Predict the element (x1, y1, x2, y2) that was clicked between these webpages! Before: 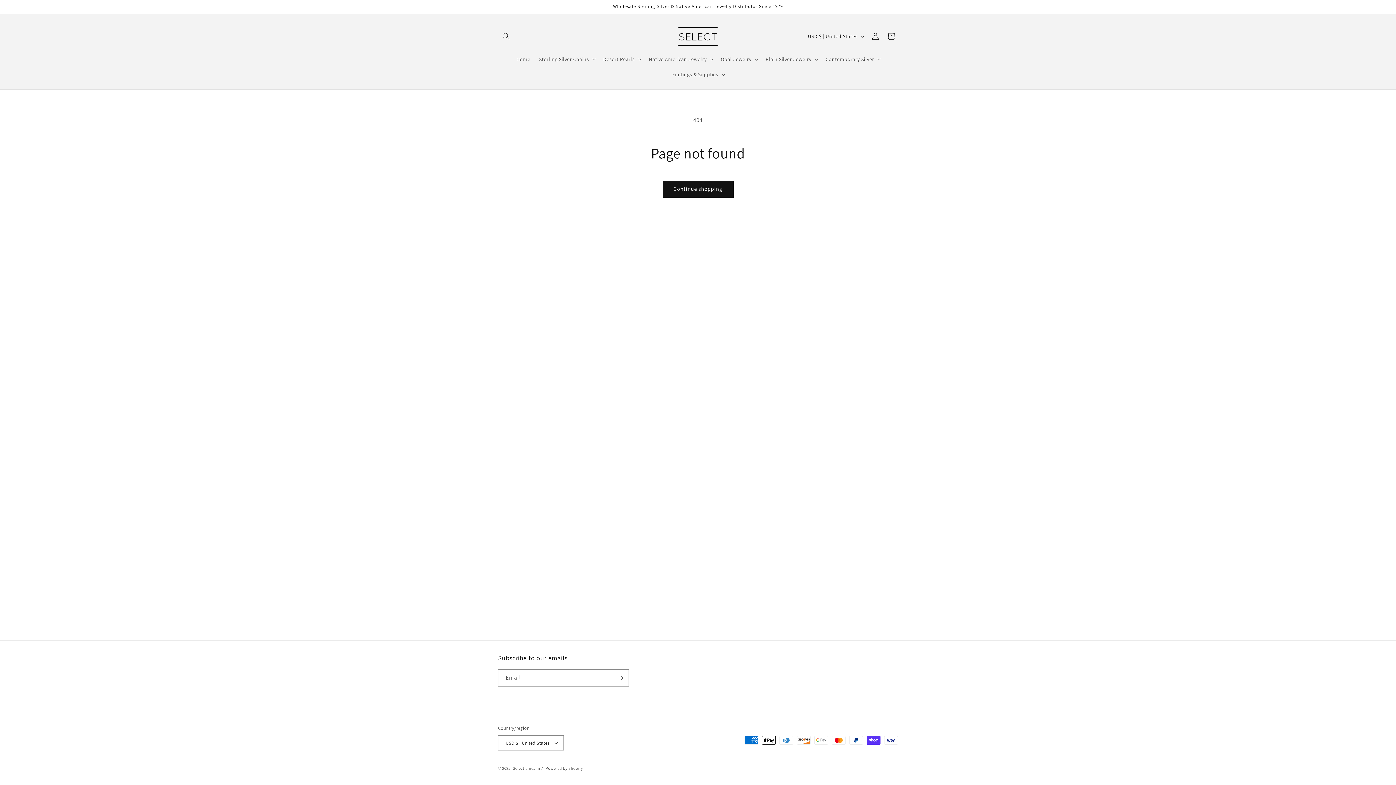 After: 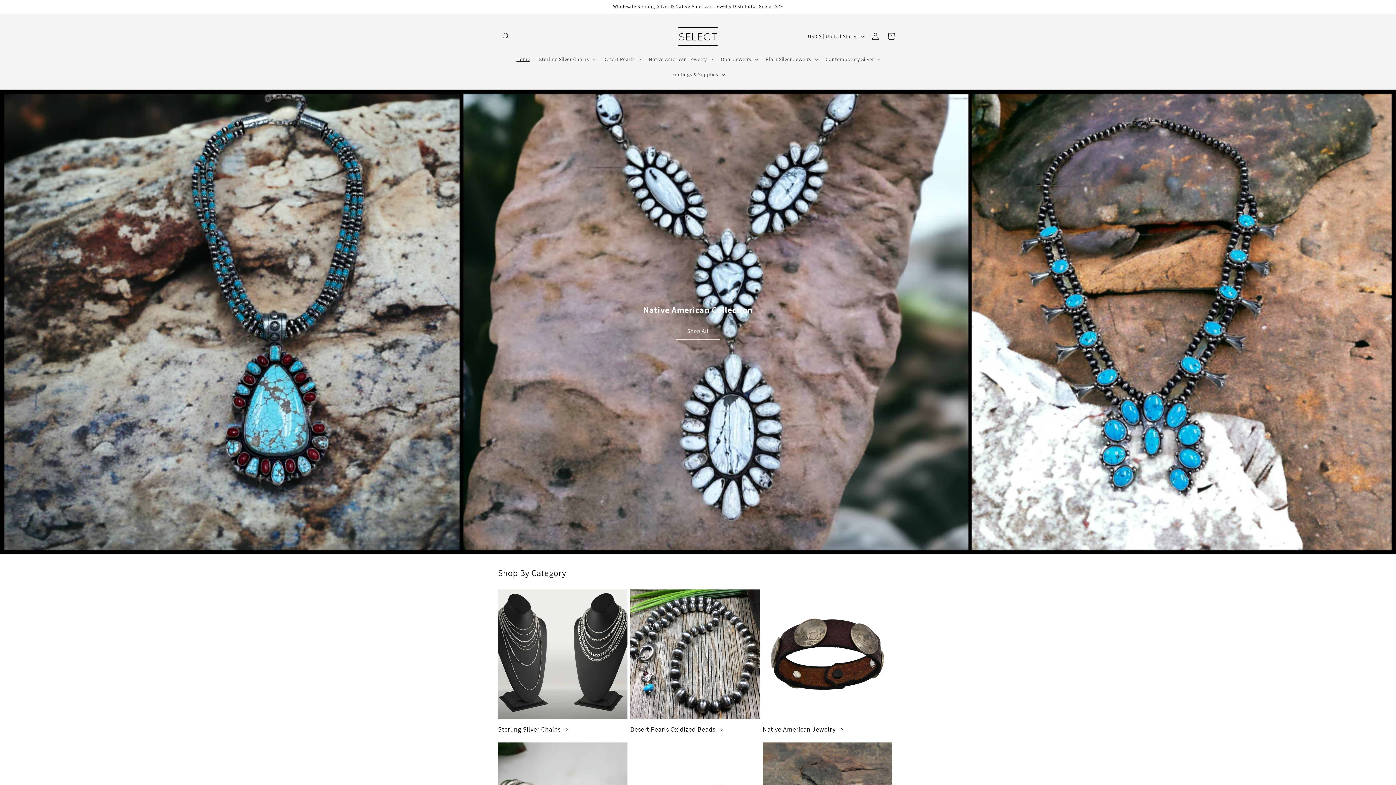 Action: bbox: (512, 51, 534, 66) label: Home